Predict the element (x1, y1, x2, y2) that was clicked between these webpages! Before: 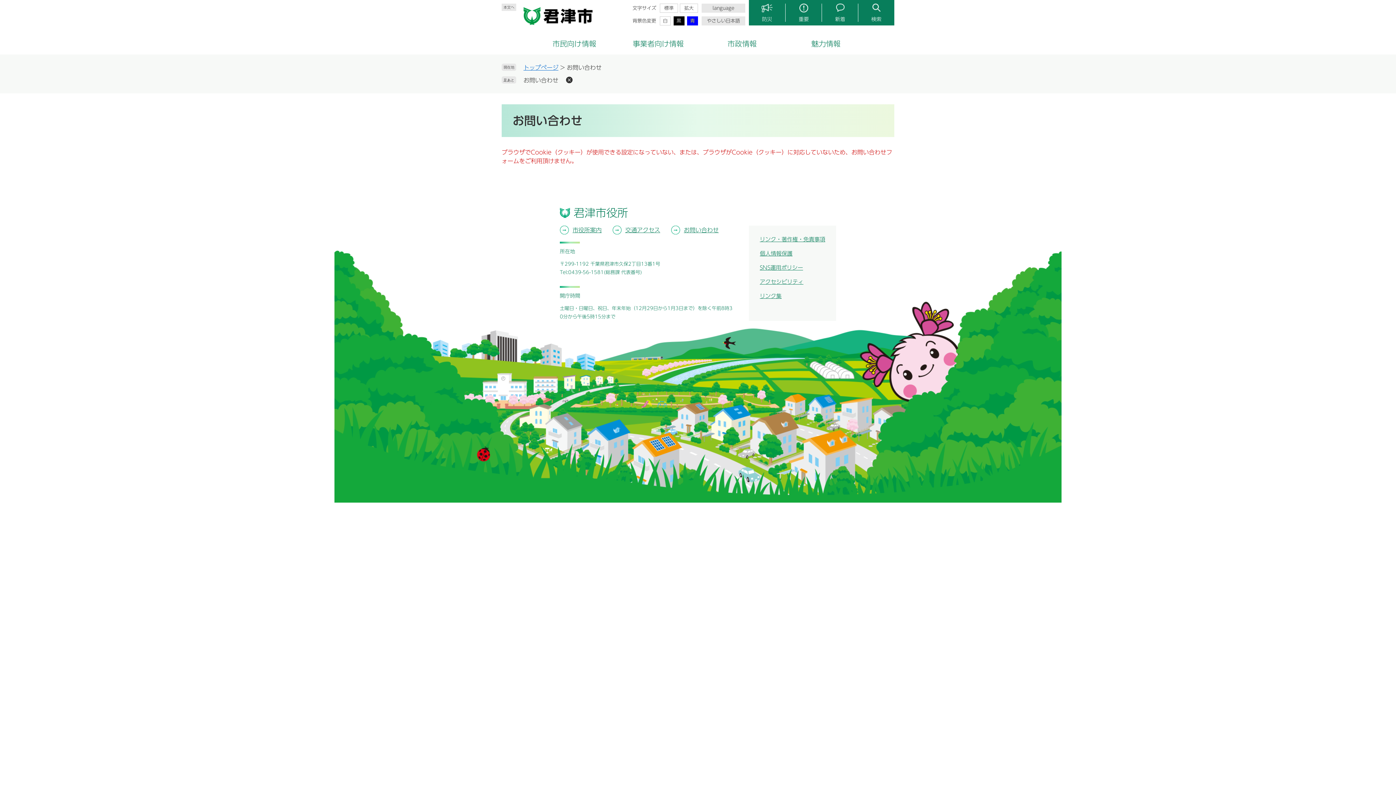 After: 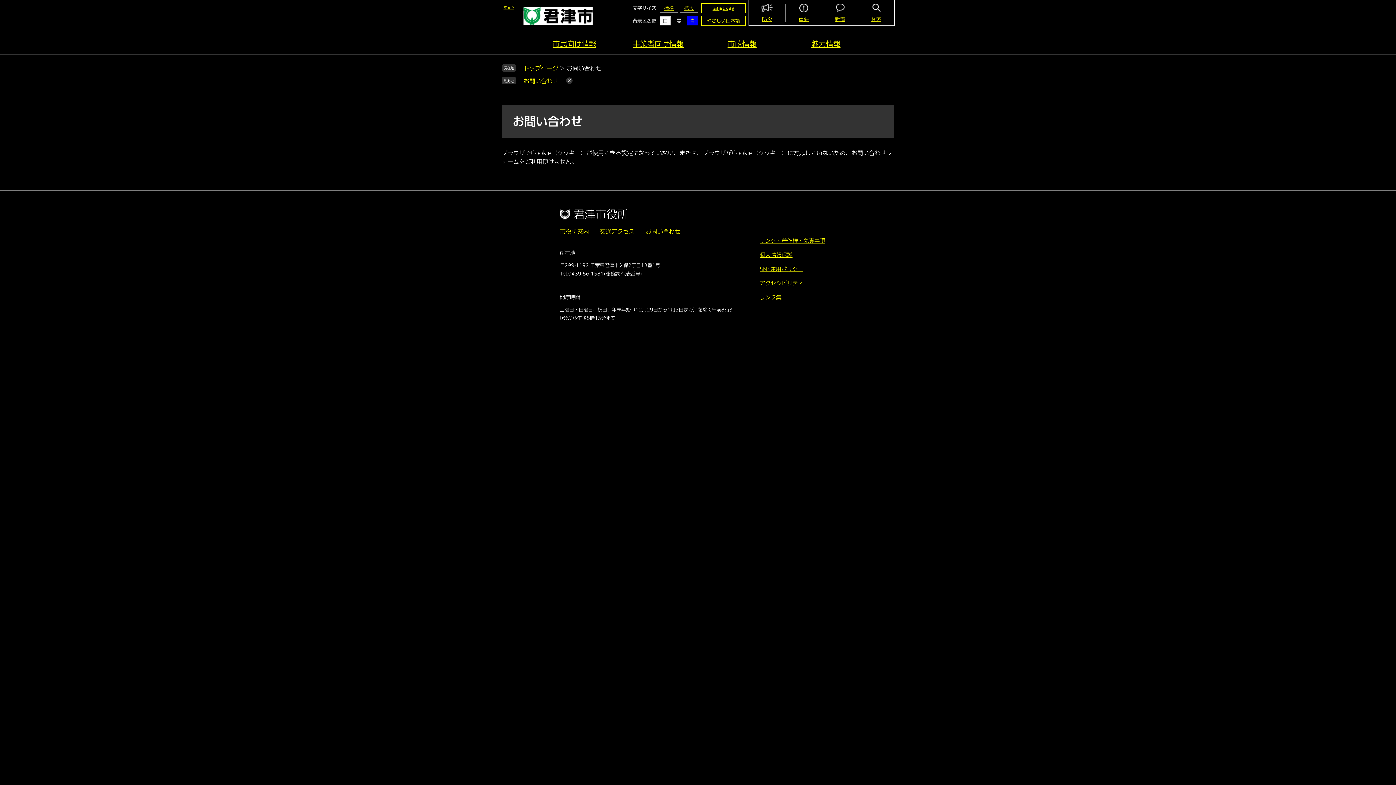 Action: label: 黒 bbox: (673, 16, 684, 25)